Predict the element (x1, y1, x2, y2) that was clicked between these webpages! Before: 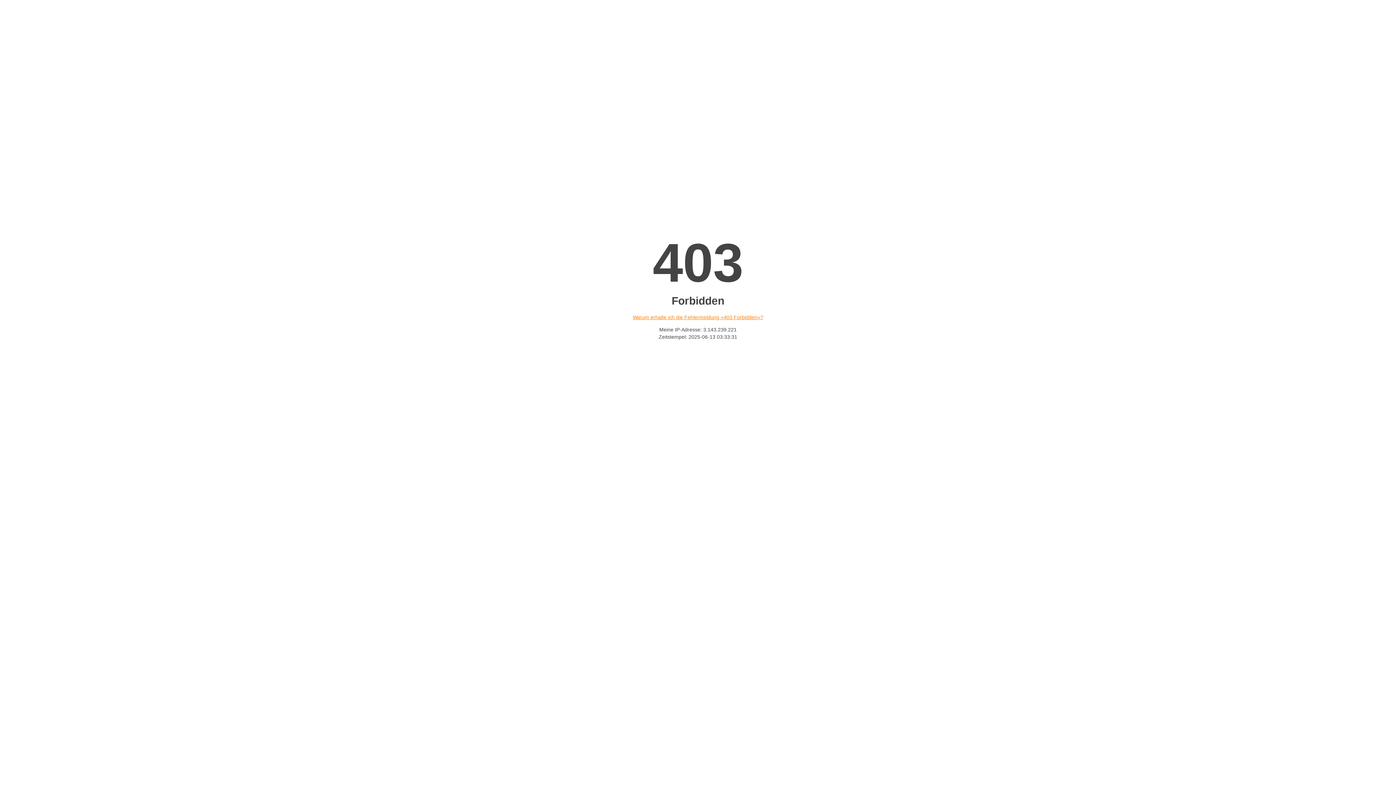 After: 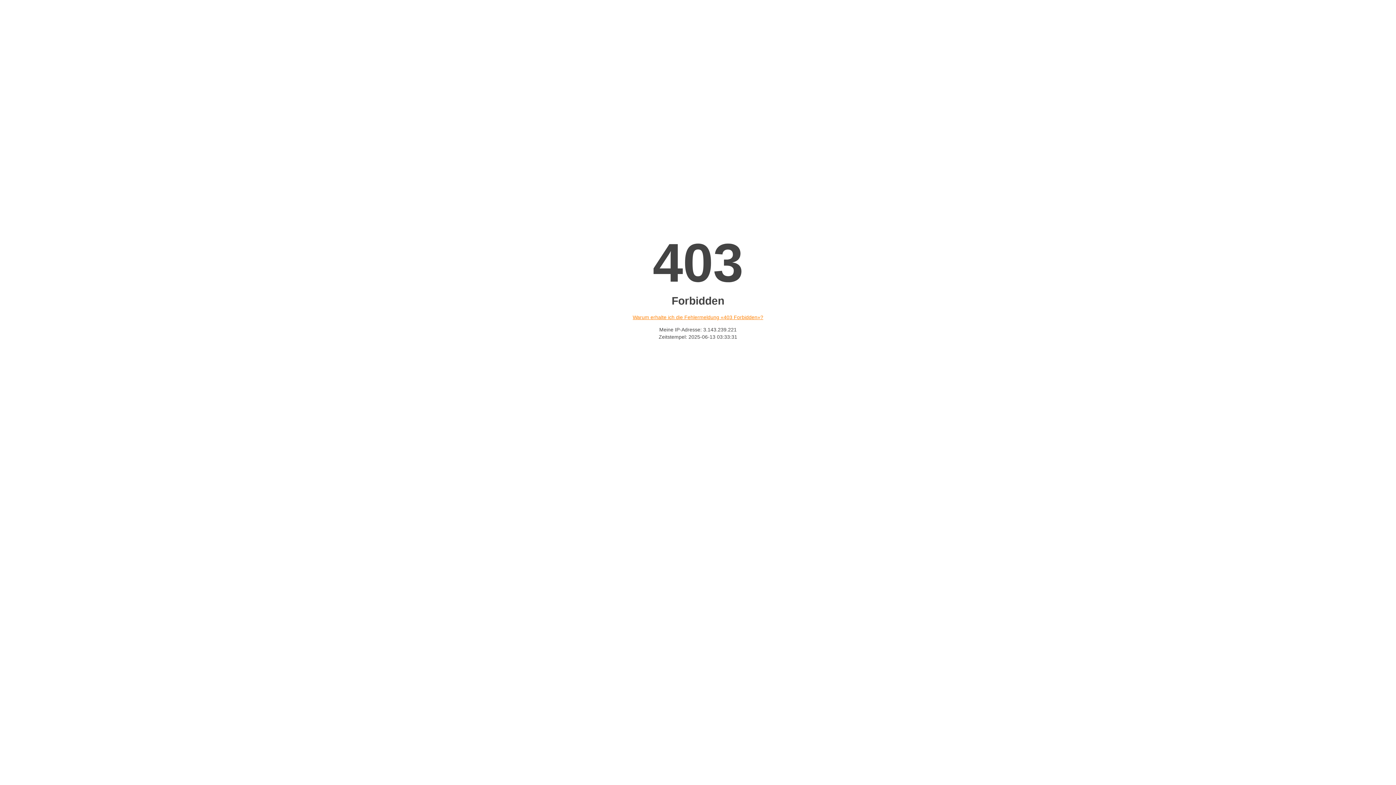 Action: bbox: (632, 314, 763, 320) label: Warum erhalte ich die Fehlermeldung «403 Forbidden»?